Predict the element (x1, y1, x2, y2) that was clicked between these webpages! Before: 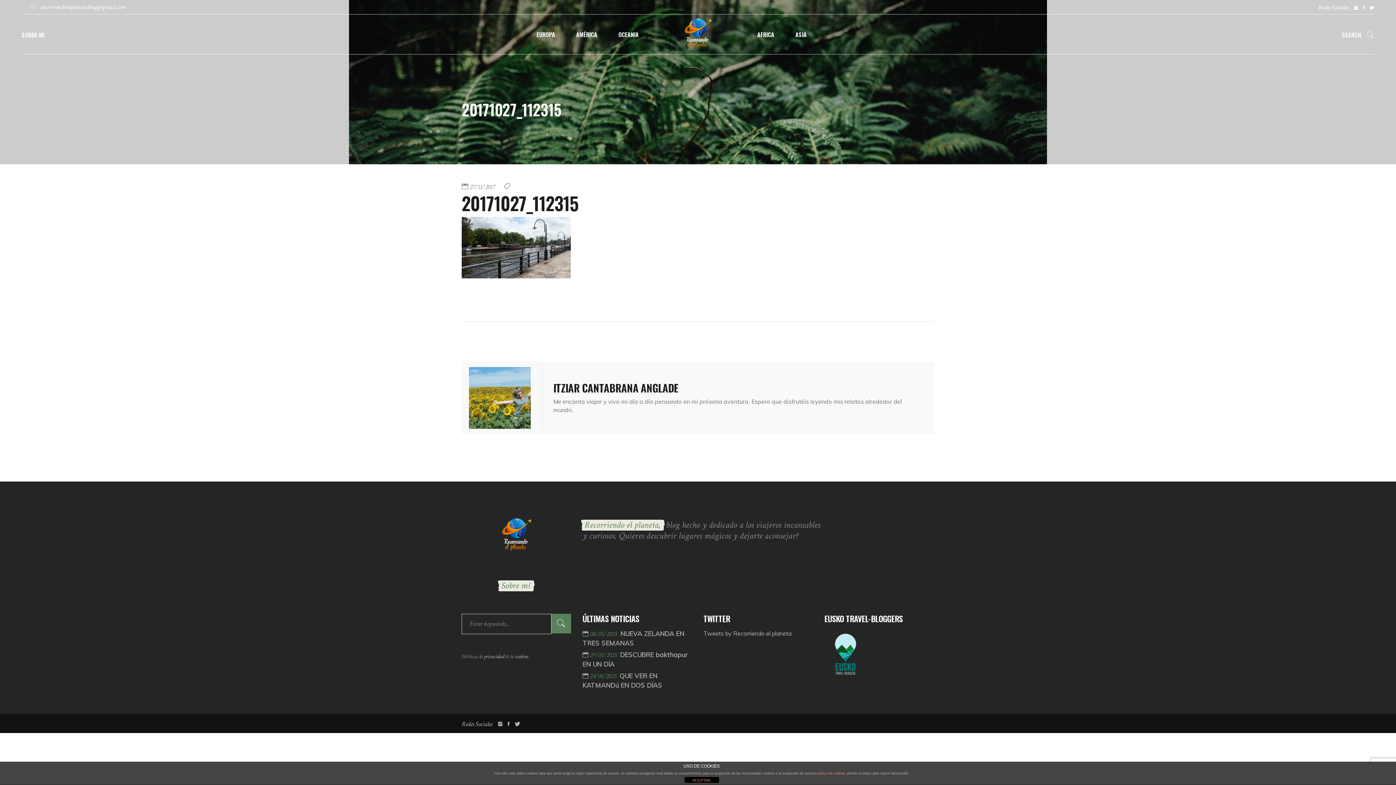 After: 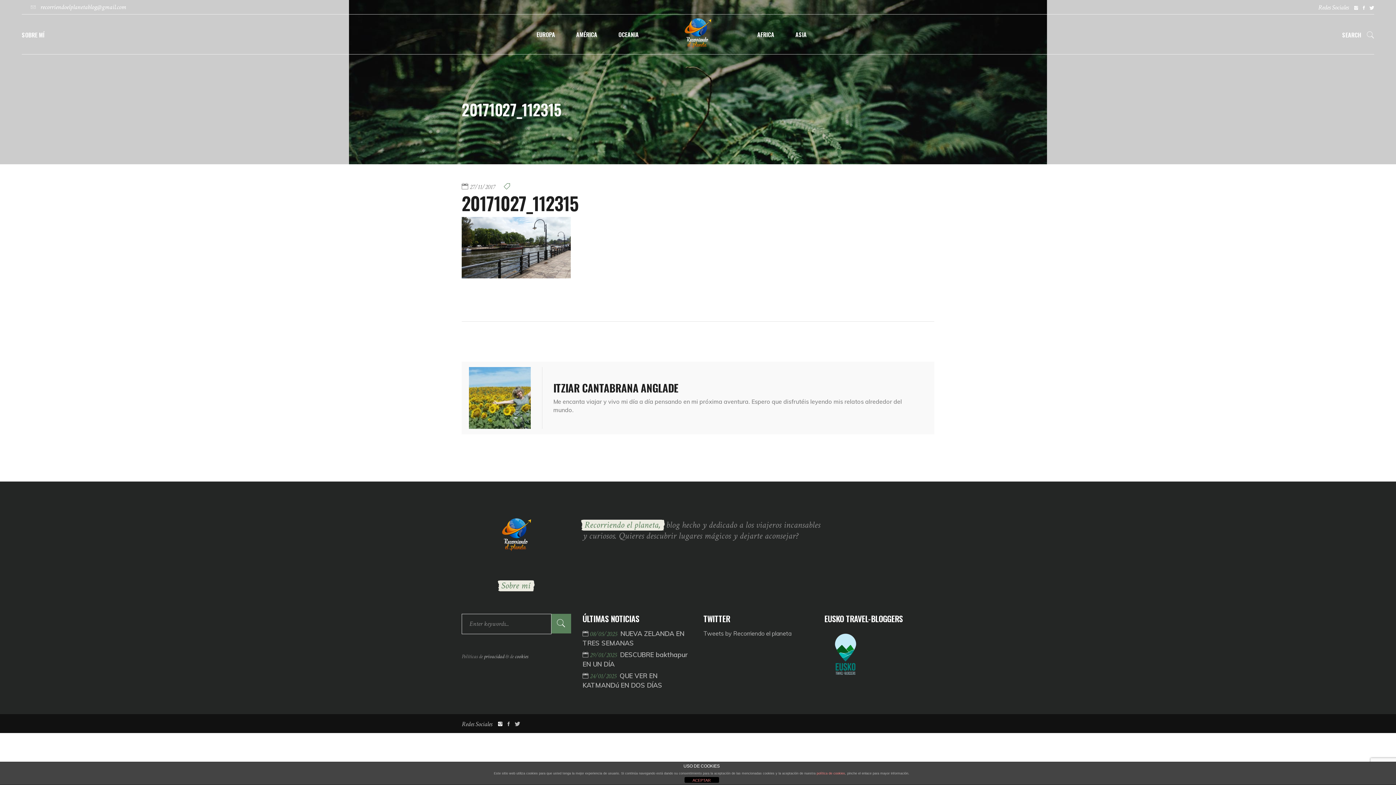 Action: bbox: (498, 719, 502, 728)